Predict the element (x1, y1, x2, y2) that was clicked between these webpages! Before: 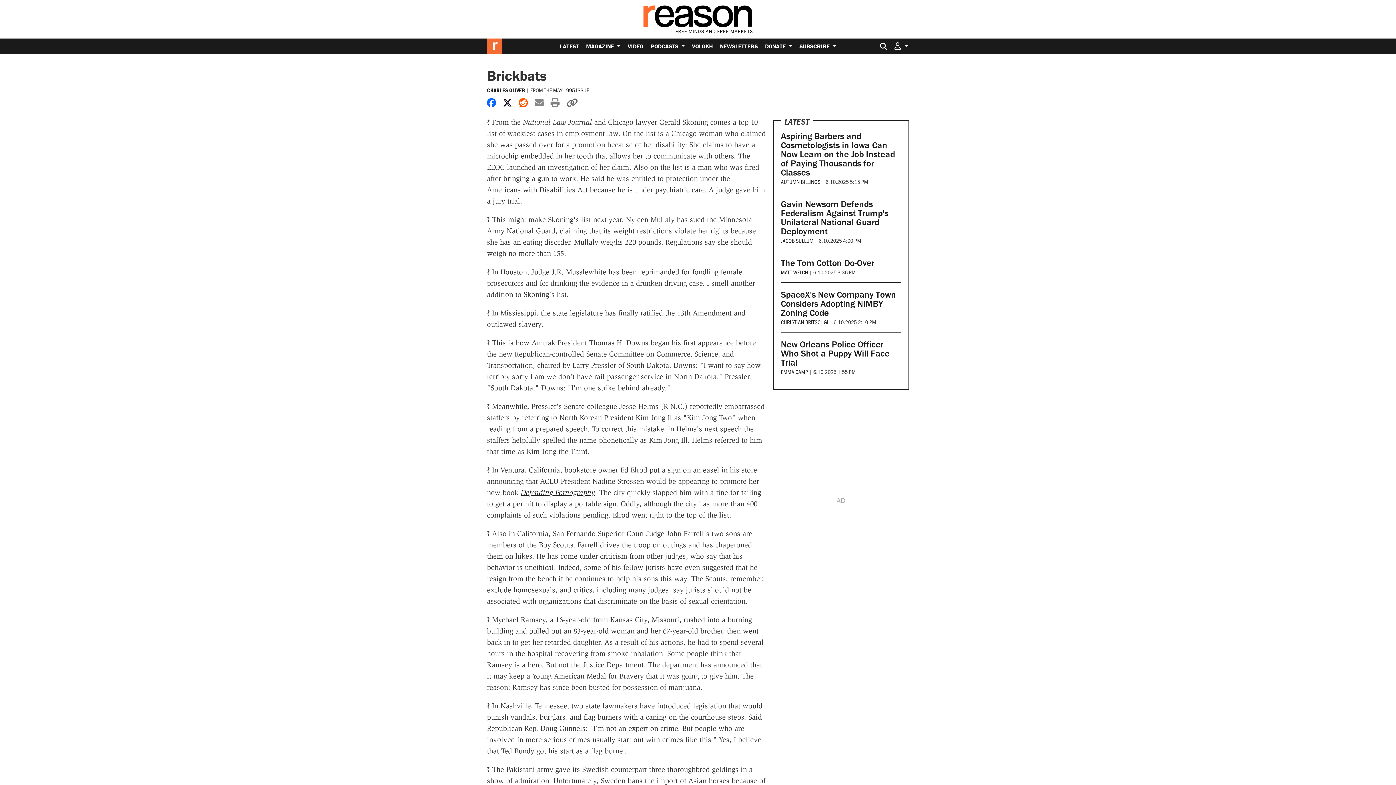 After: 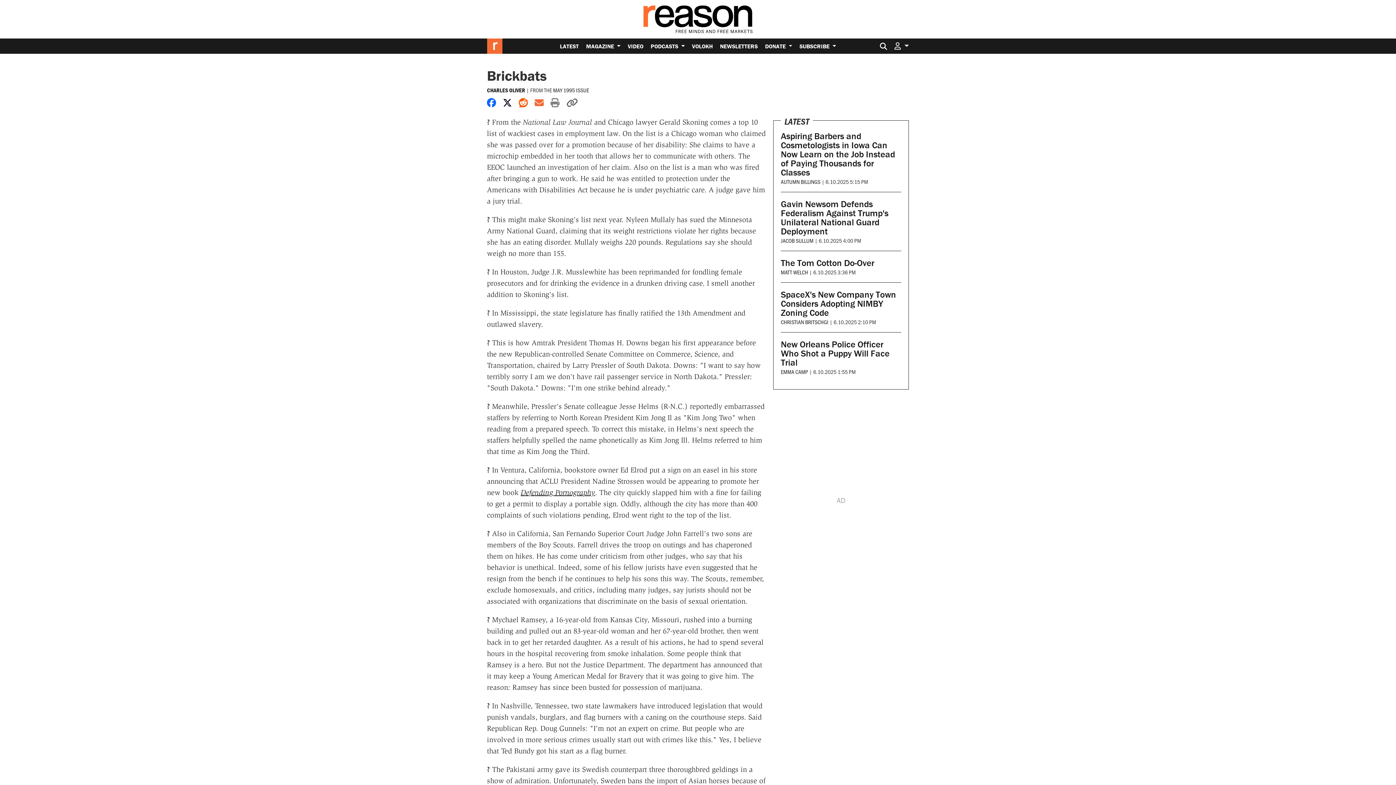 Action: label: Share by email bbox: (534, 97, 543, 108)